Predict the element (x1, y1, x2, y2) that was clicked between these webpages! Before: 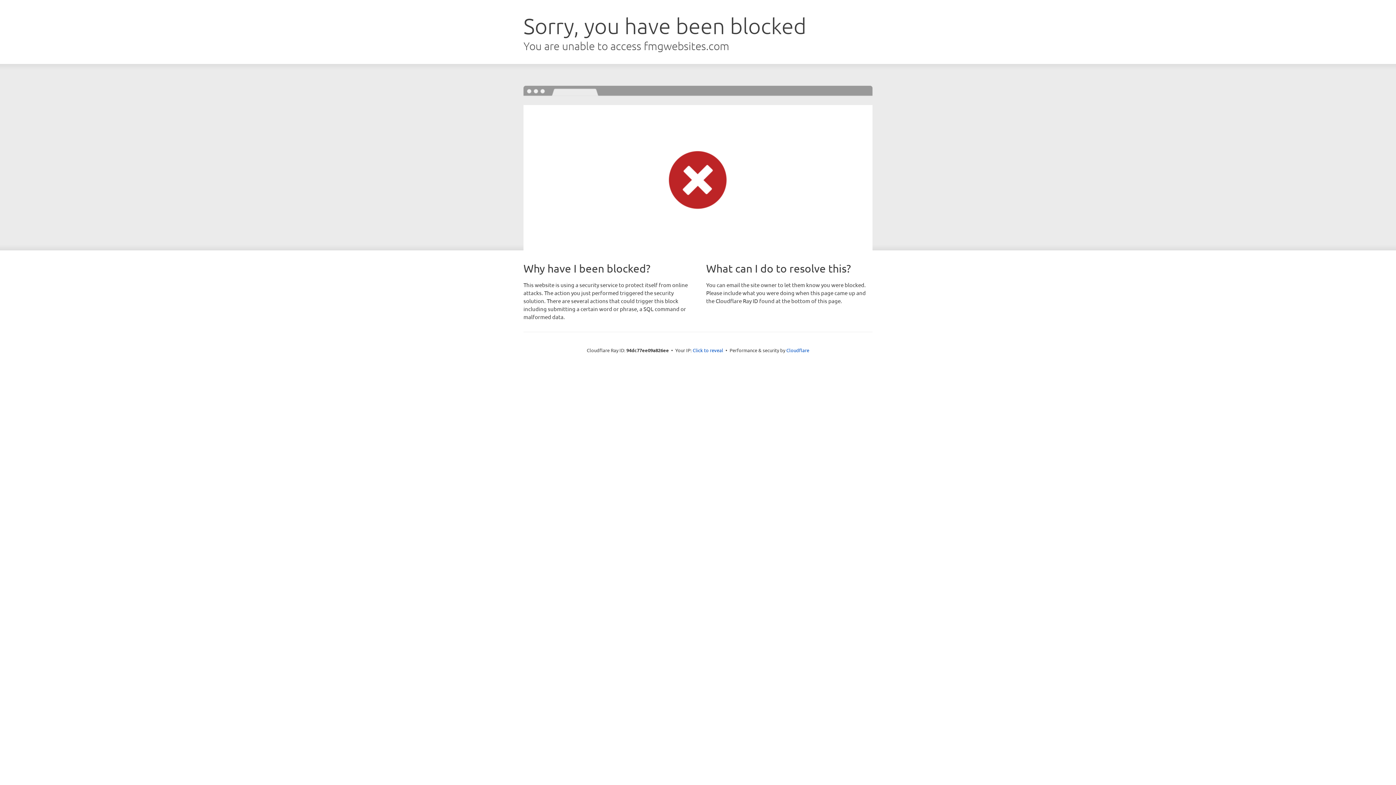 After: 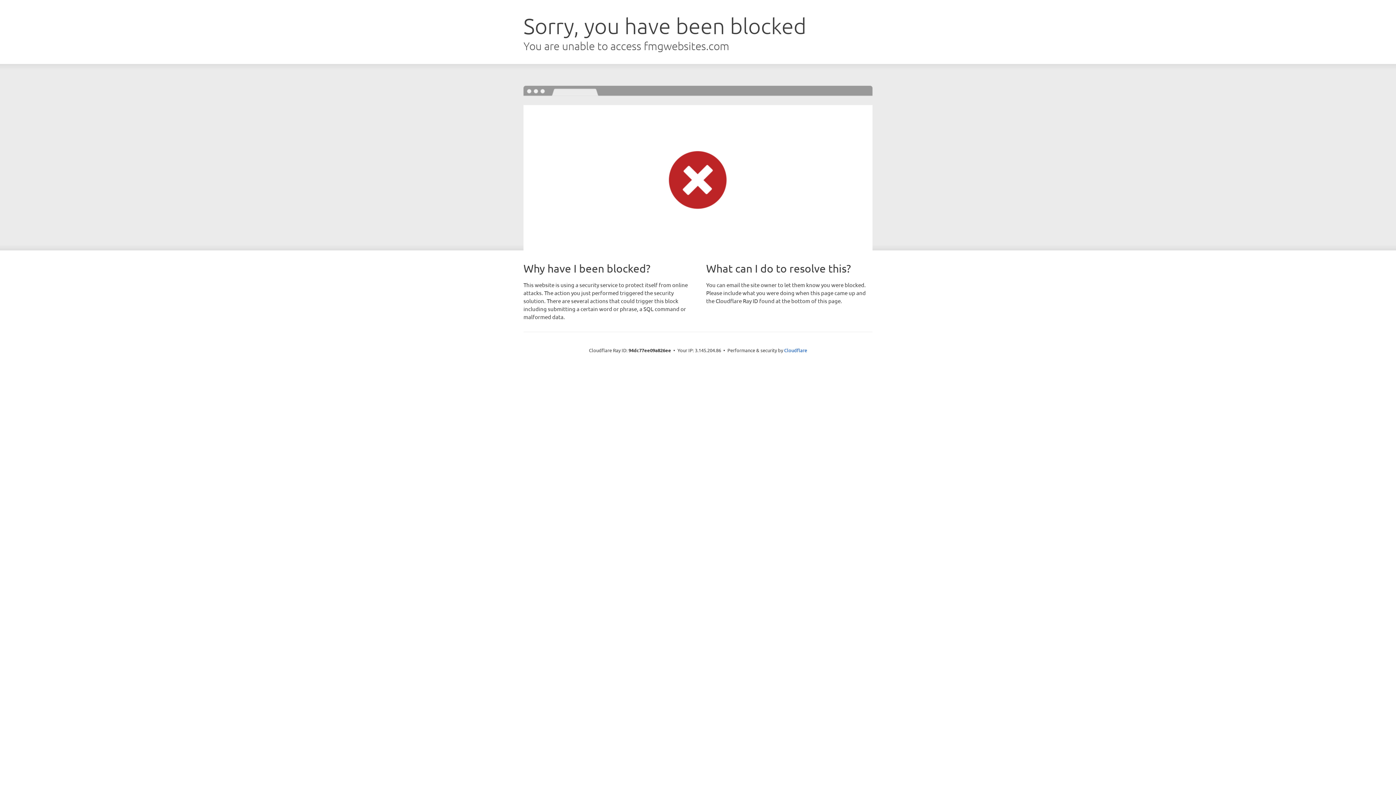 Action: bbox: (692, 346, 723, 353) label: Click to reveal